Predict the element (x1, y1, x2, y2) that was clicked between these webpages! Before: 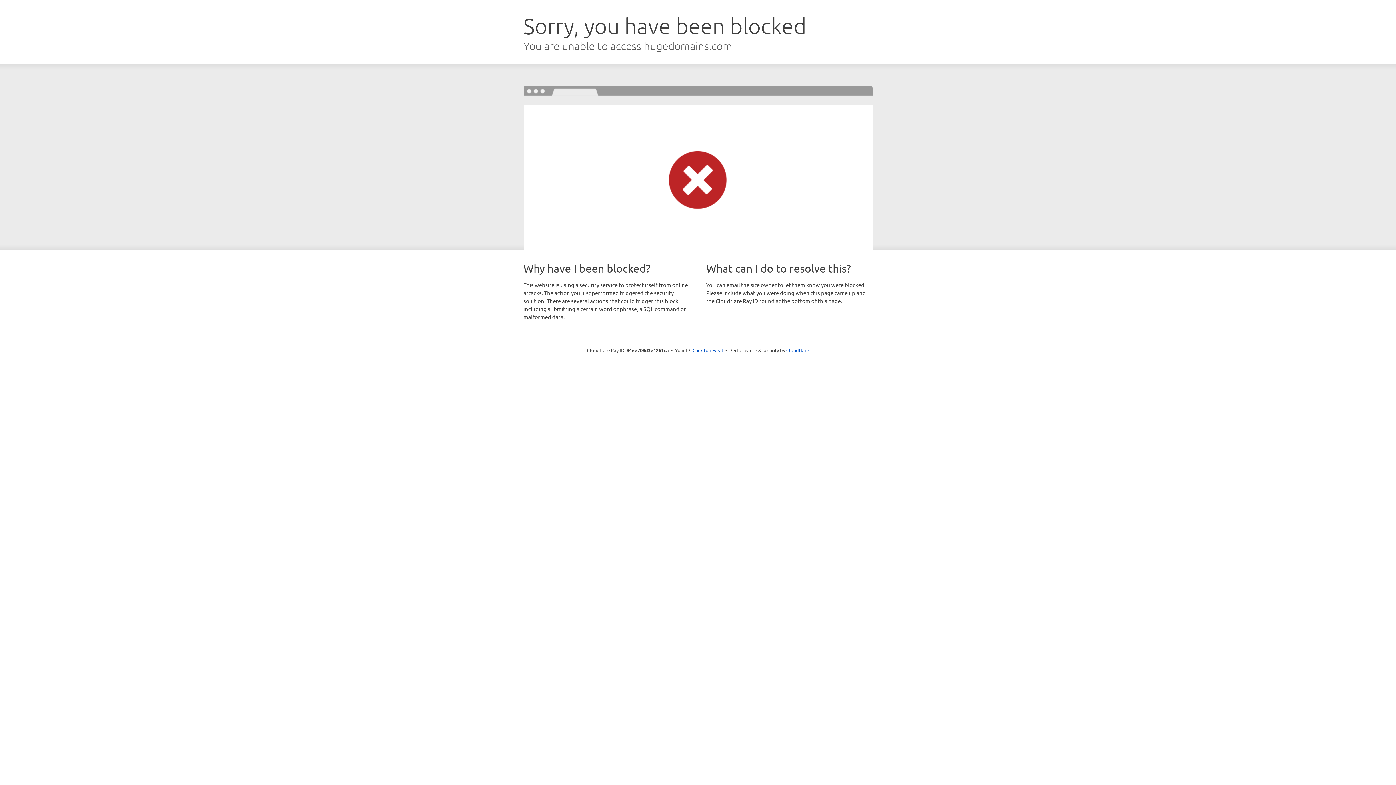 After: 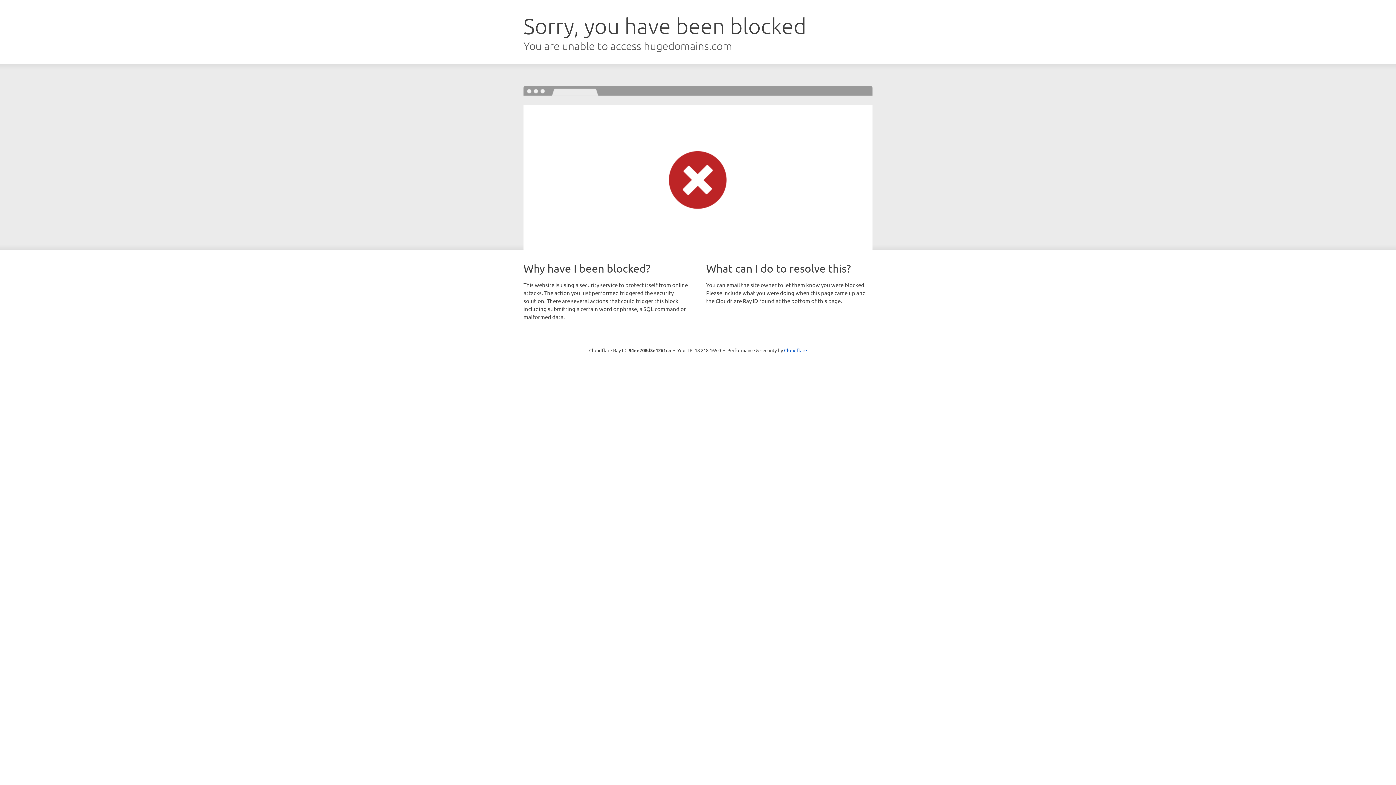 Action: bbox: (692, 346, 723, 353) label: Click to reveal